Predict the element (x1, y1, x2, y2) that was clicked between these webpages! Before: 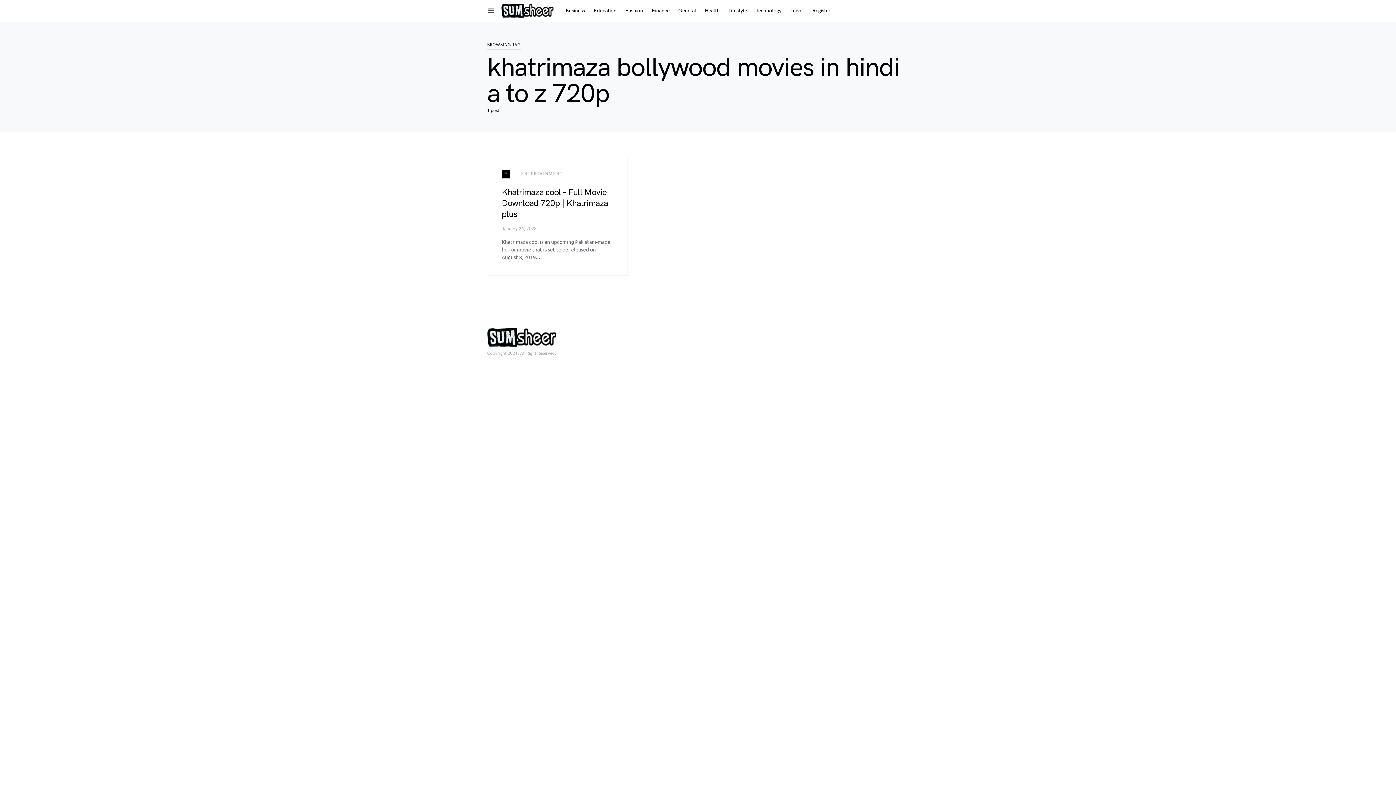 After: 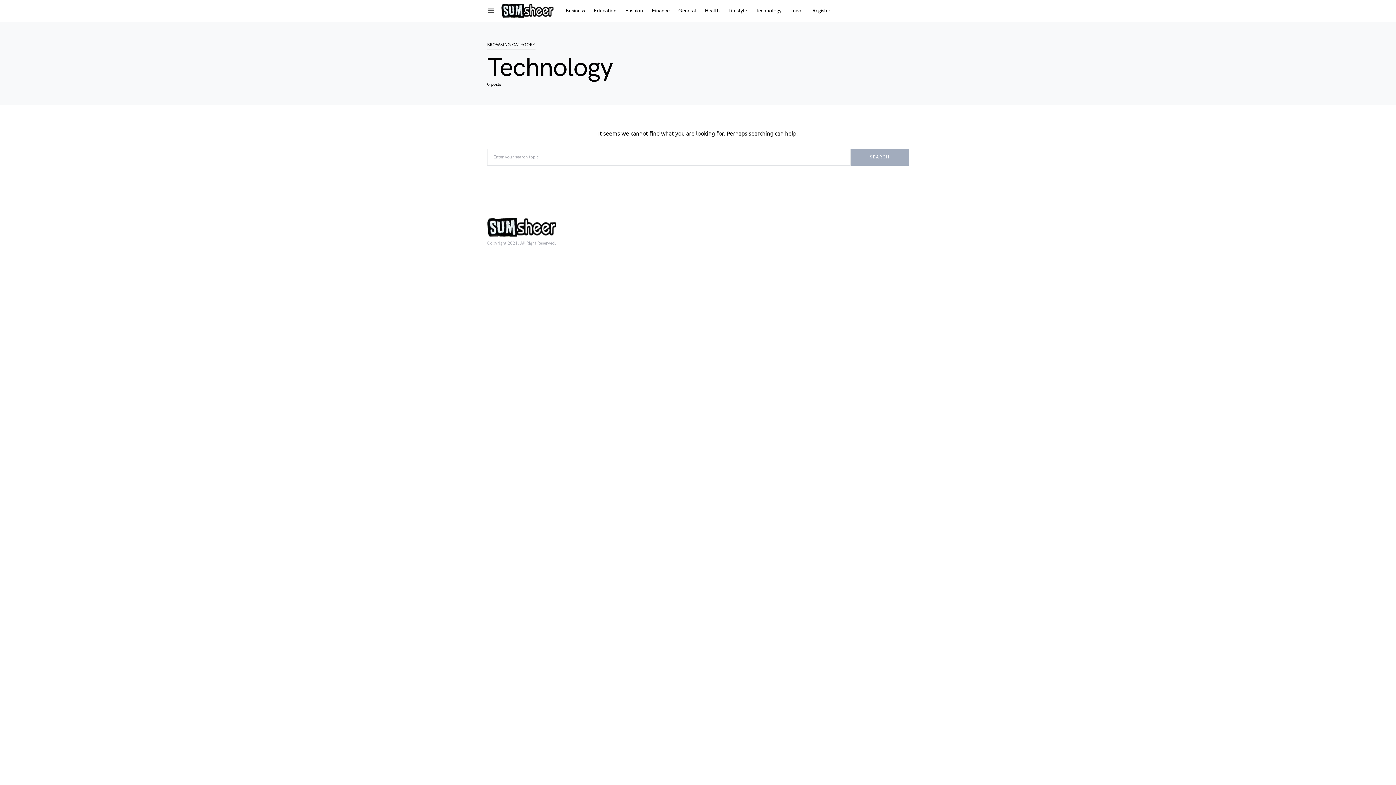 Action: label: Technology bbox: (751, 0, 786, 21)